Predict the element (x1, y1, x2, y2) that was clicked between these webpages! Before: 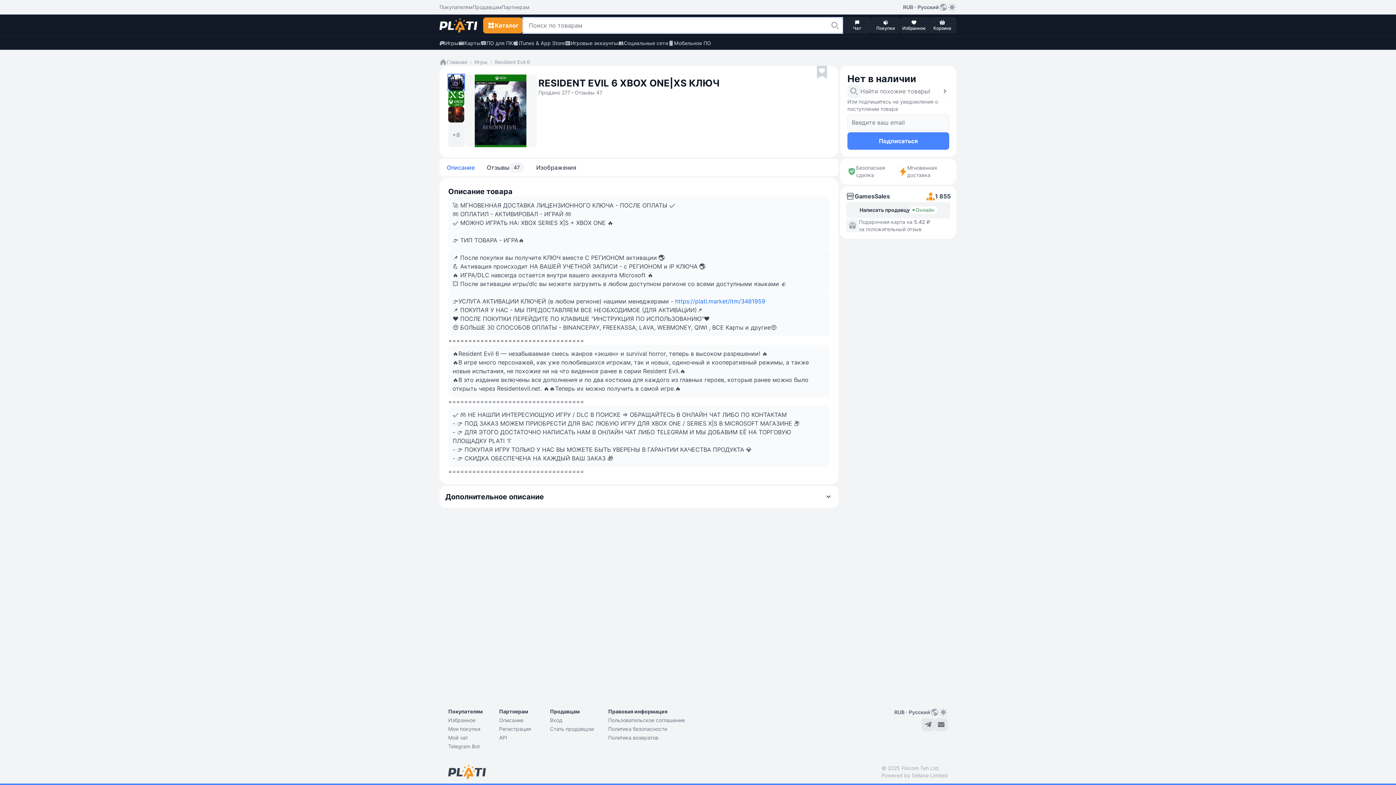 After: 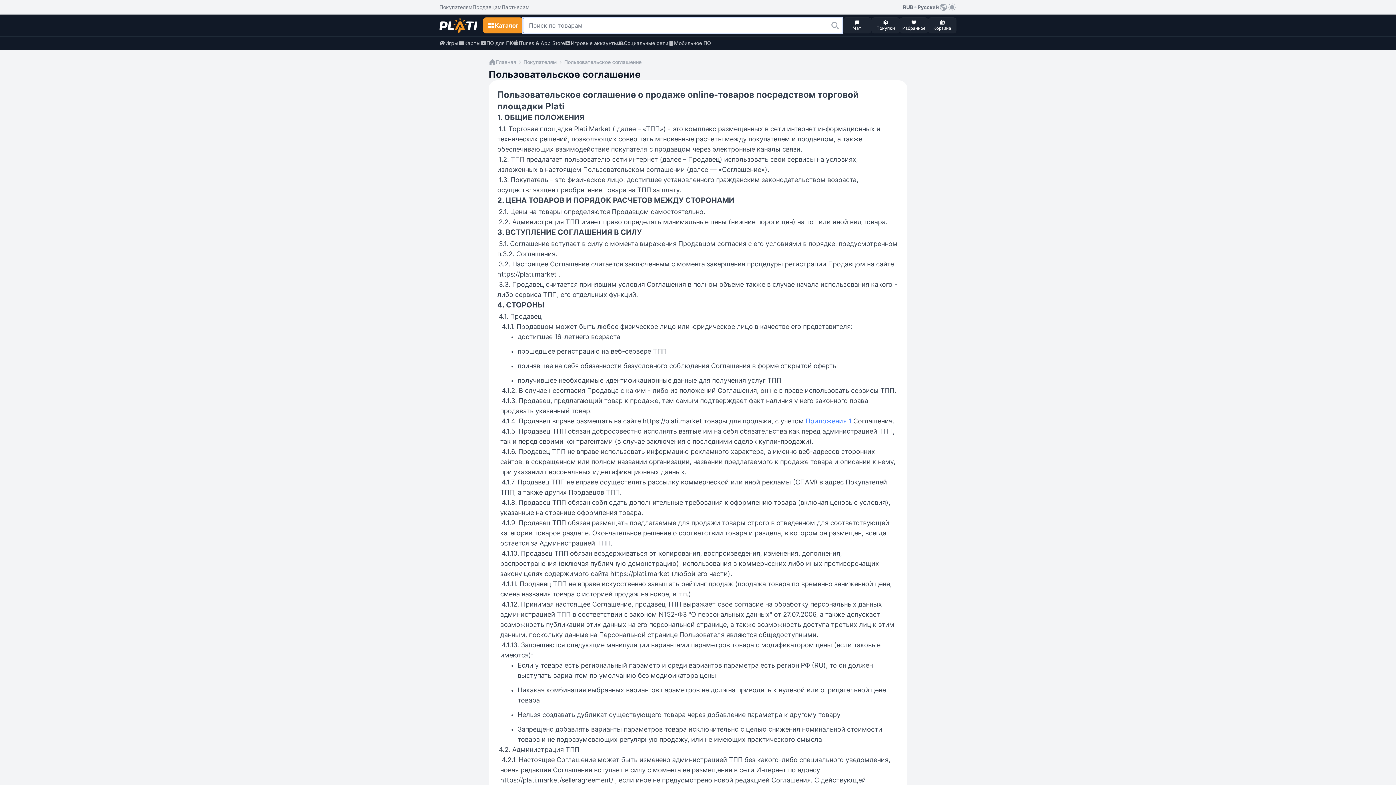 Action: label: Пользовательское соглашение bbox: (608, 717, 685, 724)